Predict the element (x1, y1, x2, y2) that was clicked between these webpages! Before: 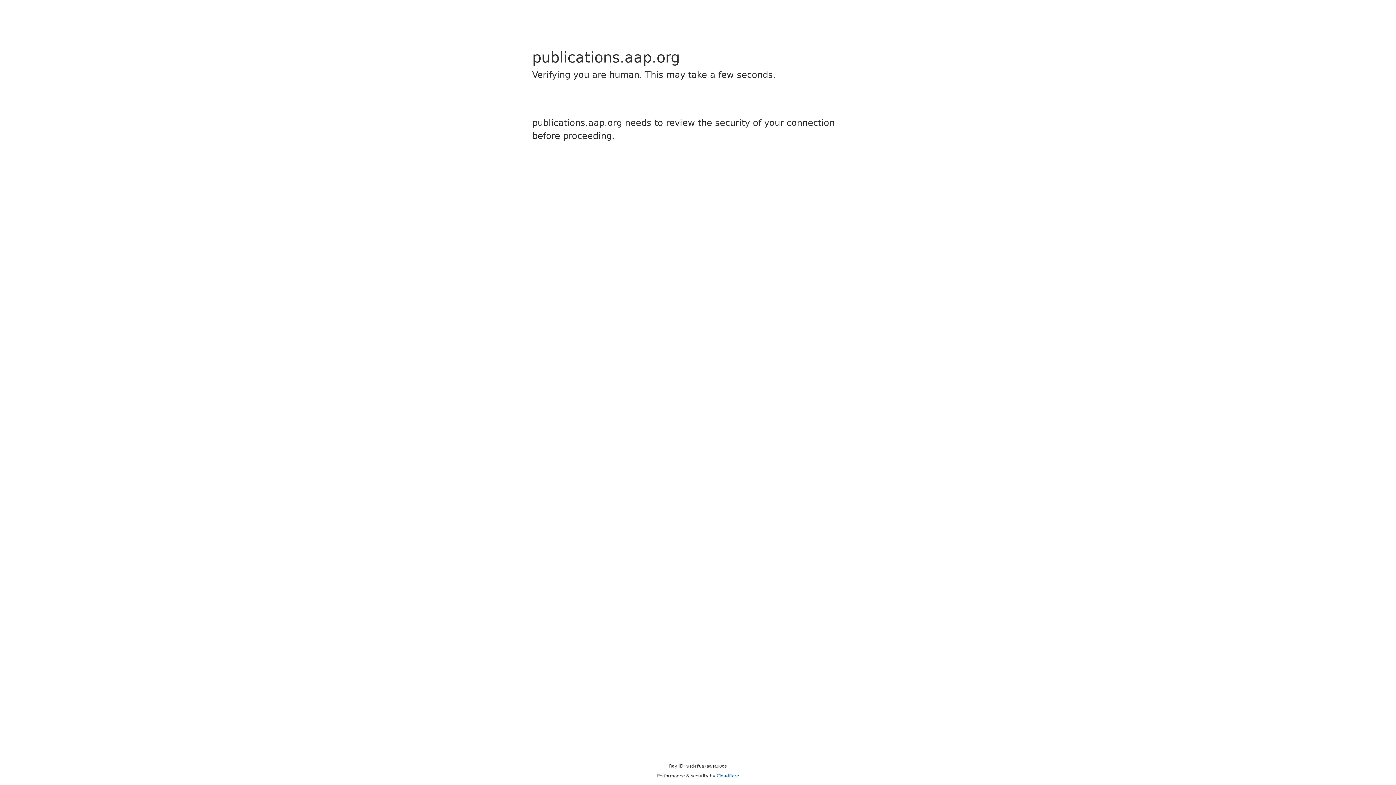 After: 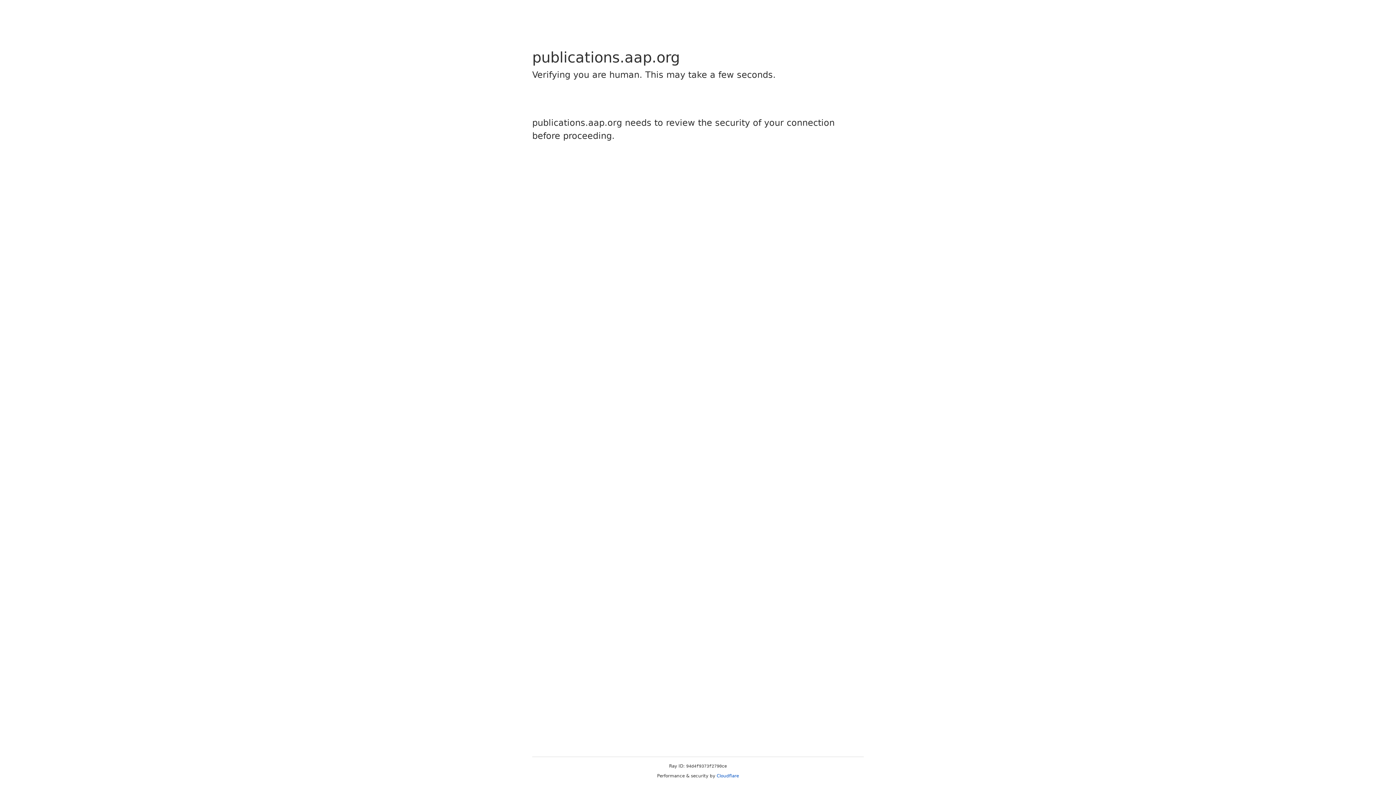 Action: label: Cloudflare bbox: (716, 773, 739, 778)